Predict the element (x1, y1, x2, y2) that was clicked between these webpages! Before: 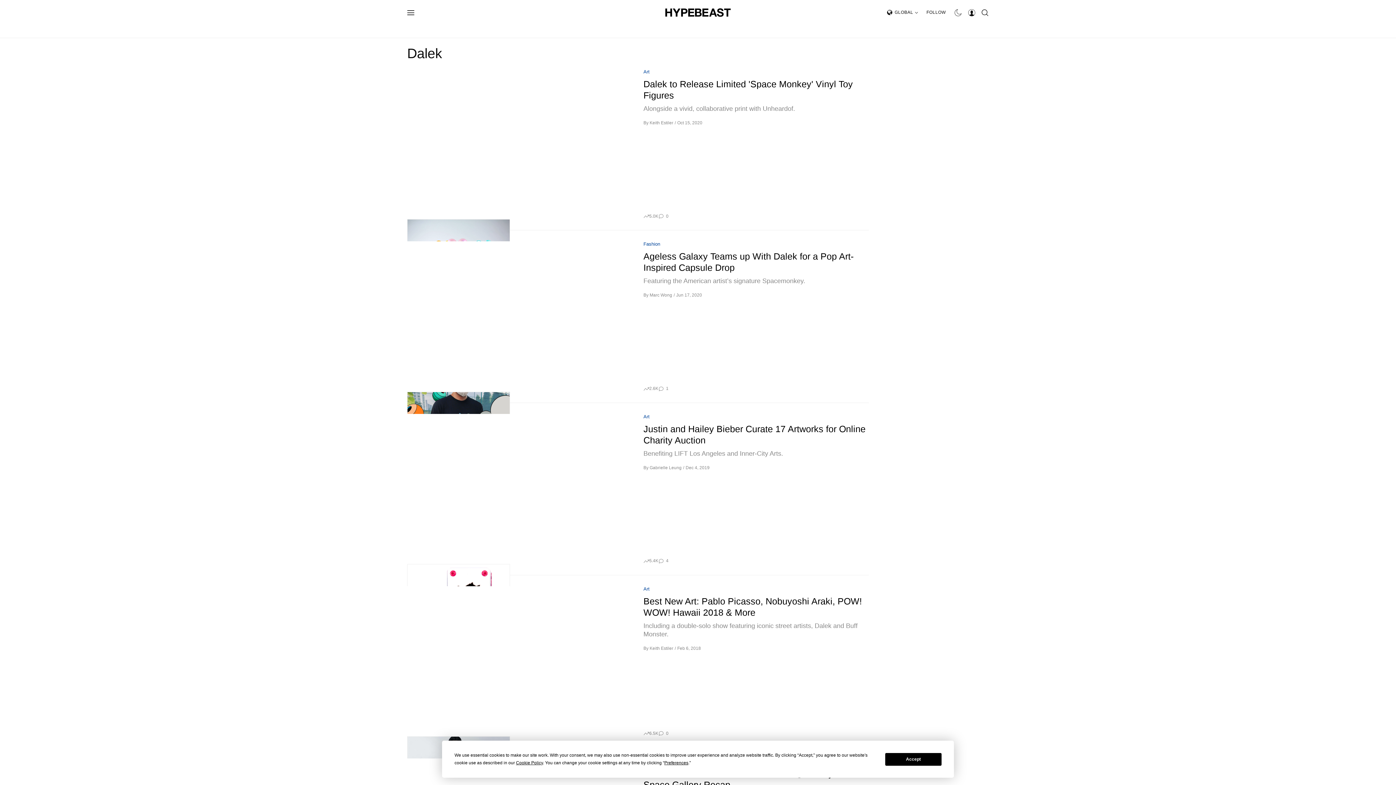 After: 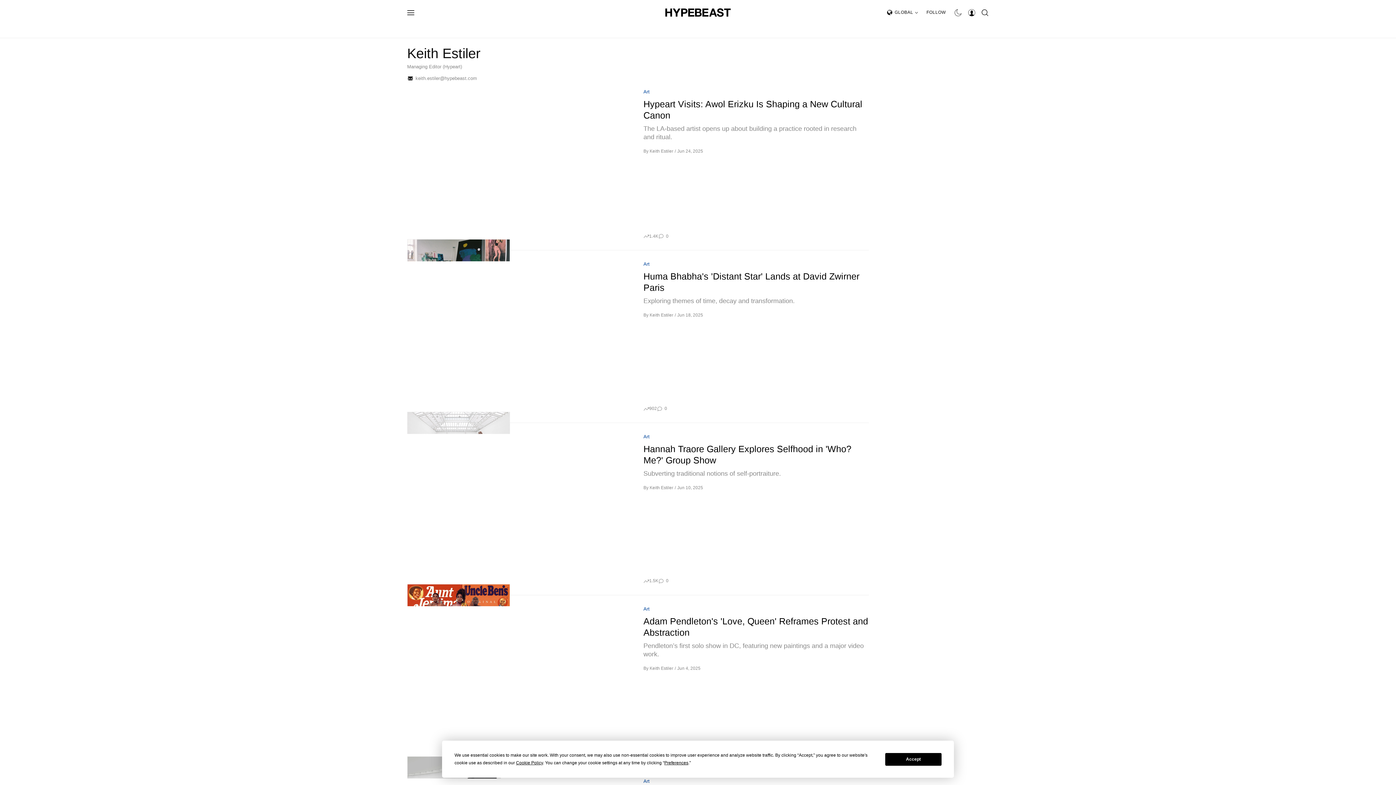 Action: label: Keith Estiler bbox: (649, 646, 673, 651)